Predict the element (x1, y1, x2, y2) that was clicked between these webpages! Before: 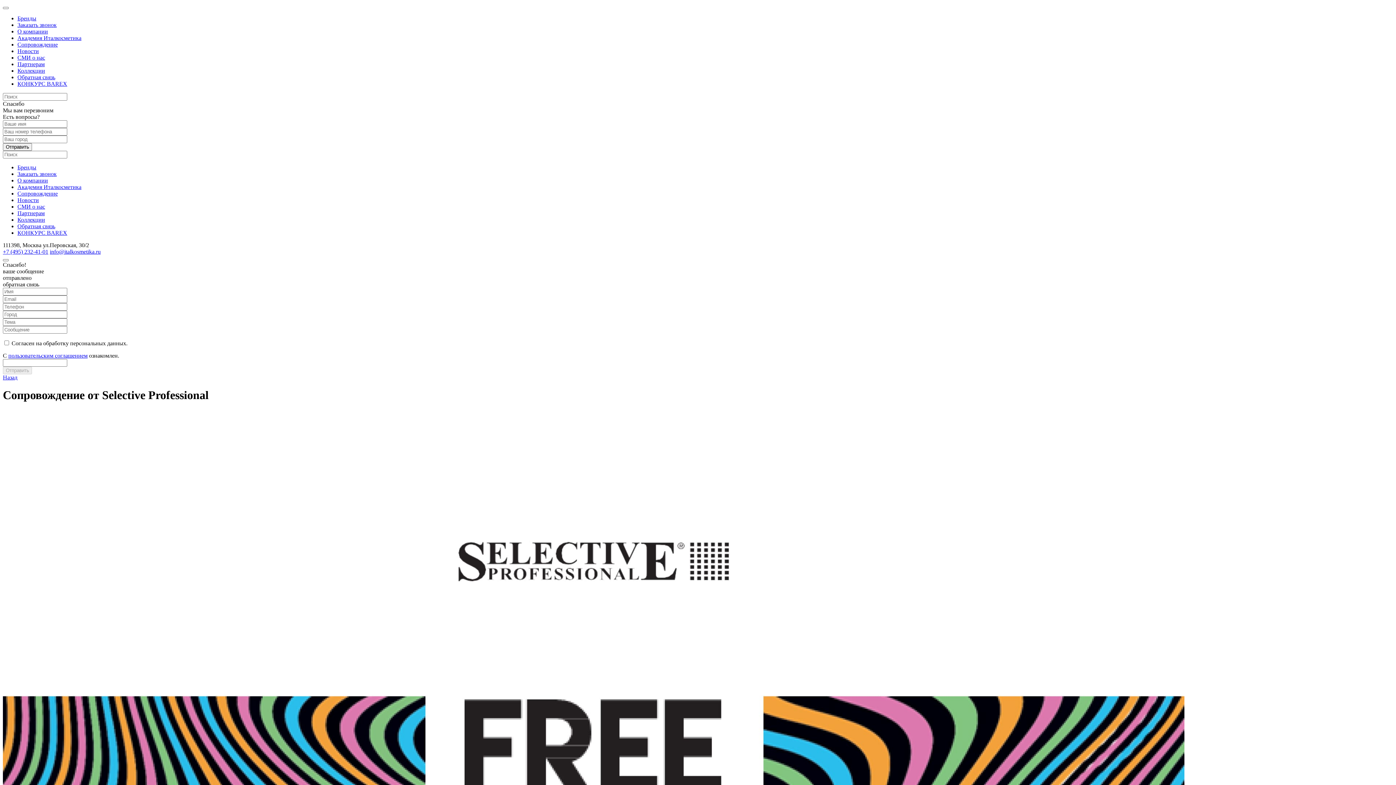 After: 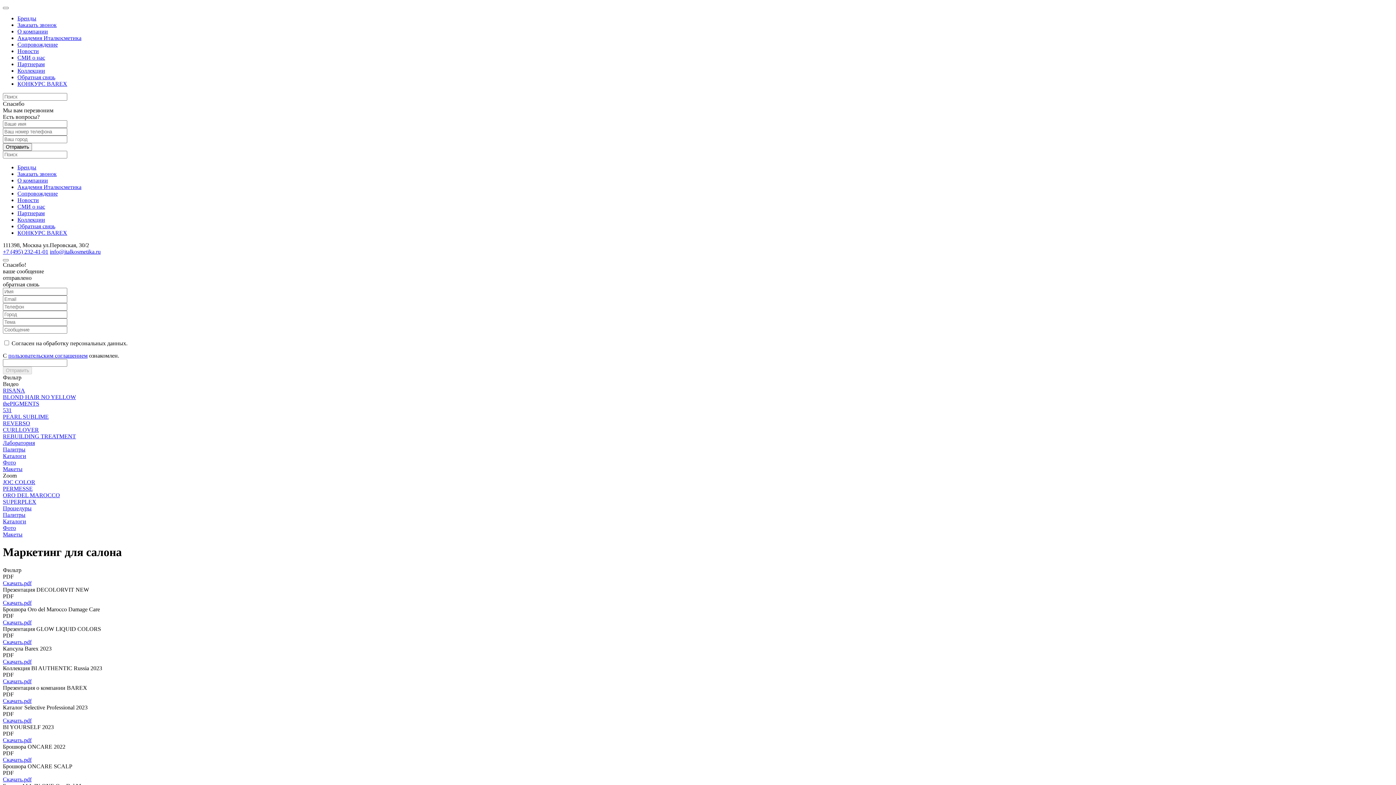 Action: bbox: (17, 41, 57, 47) label: Сопровождение